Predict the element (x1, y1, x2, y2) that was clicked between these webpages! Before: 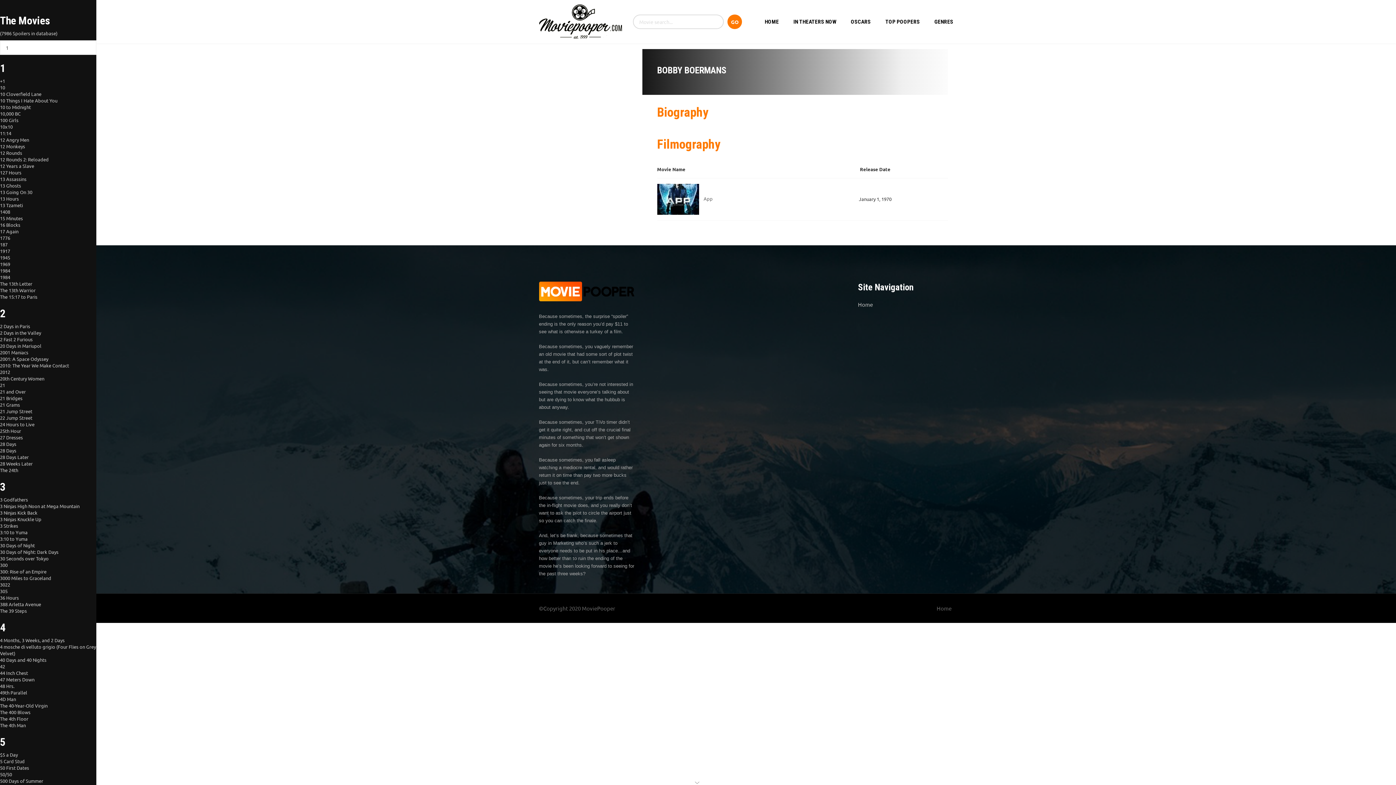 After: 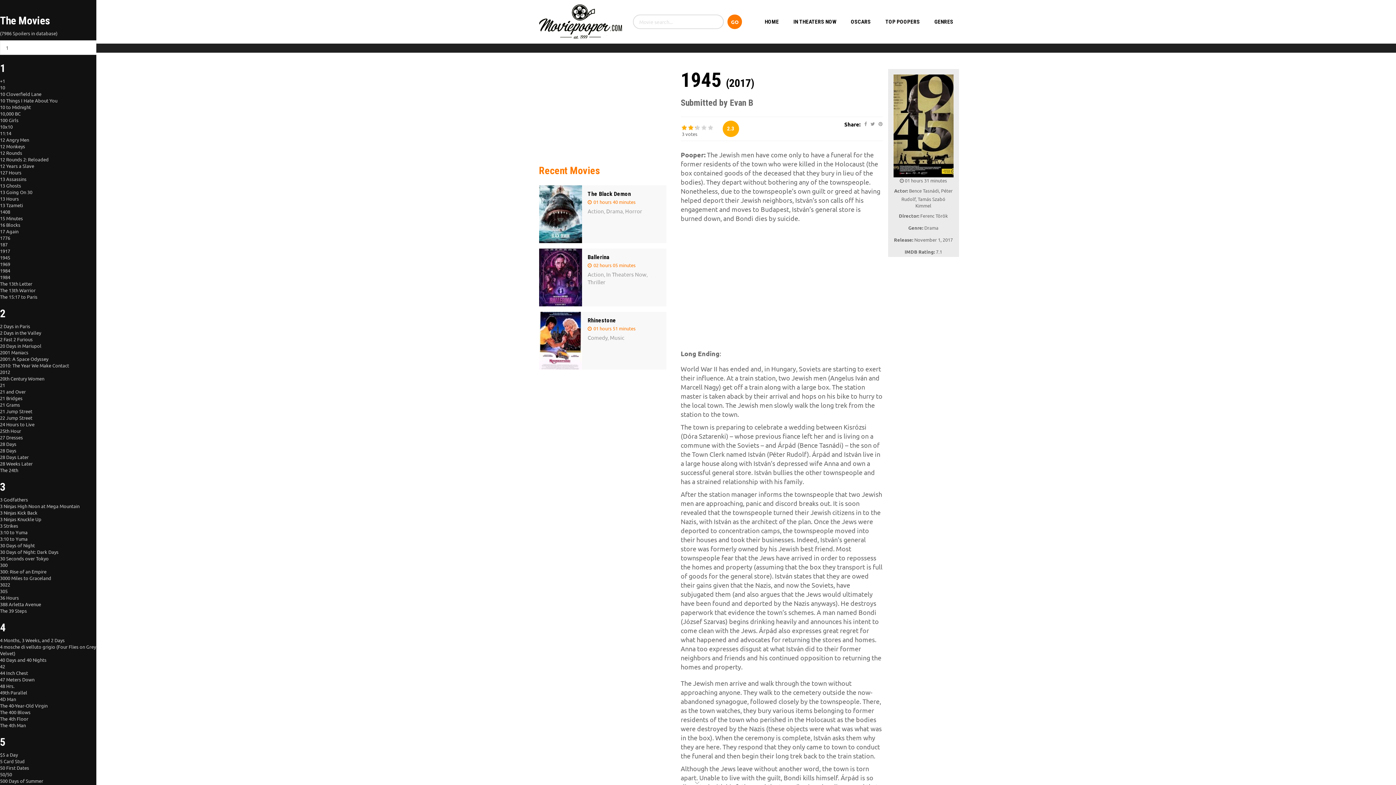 Action: bbox: (0, 254, 10, 260) label: 1945